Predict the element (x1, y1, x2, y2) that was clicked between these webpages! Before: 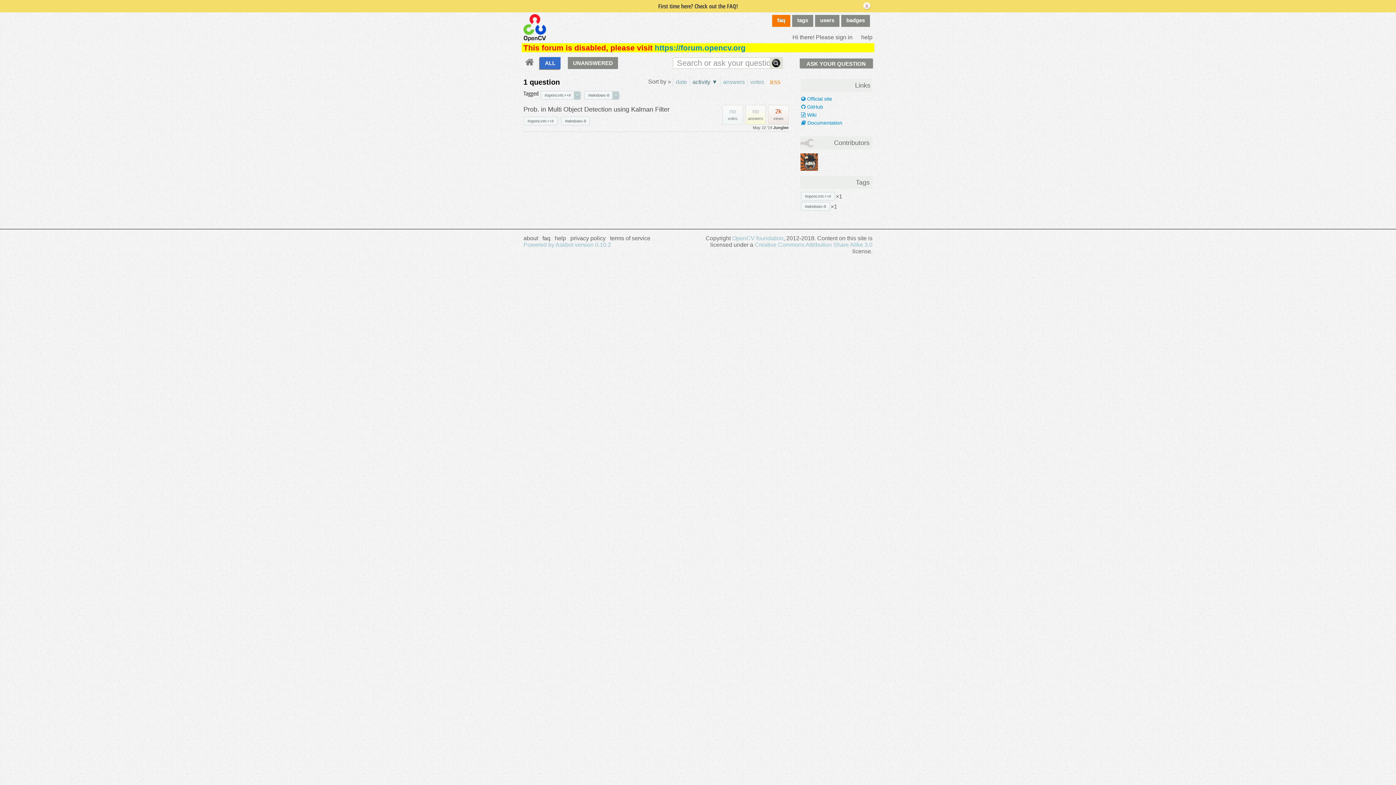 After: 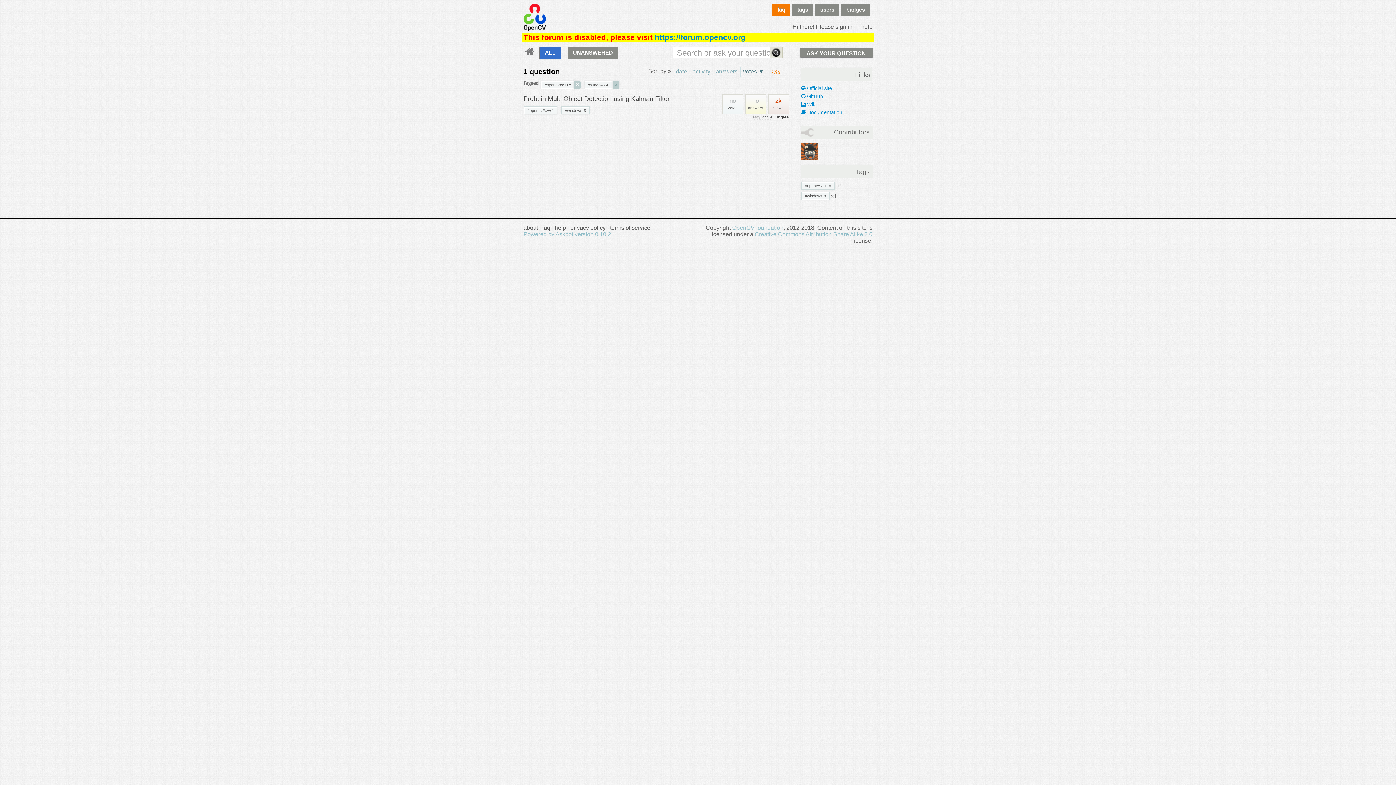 Action: label: votes bbox: (747, 77, 766, 87)